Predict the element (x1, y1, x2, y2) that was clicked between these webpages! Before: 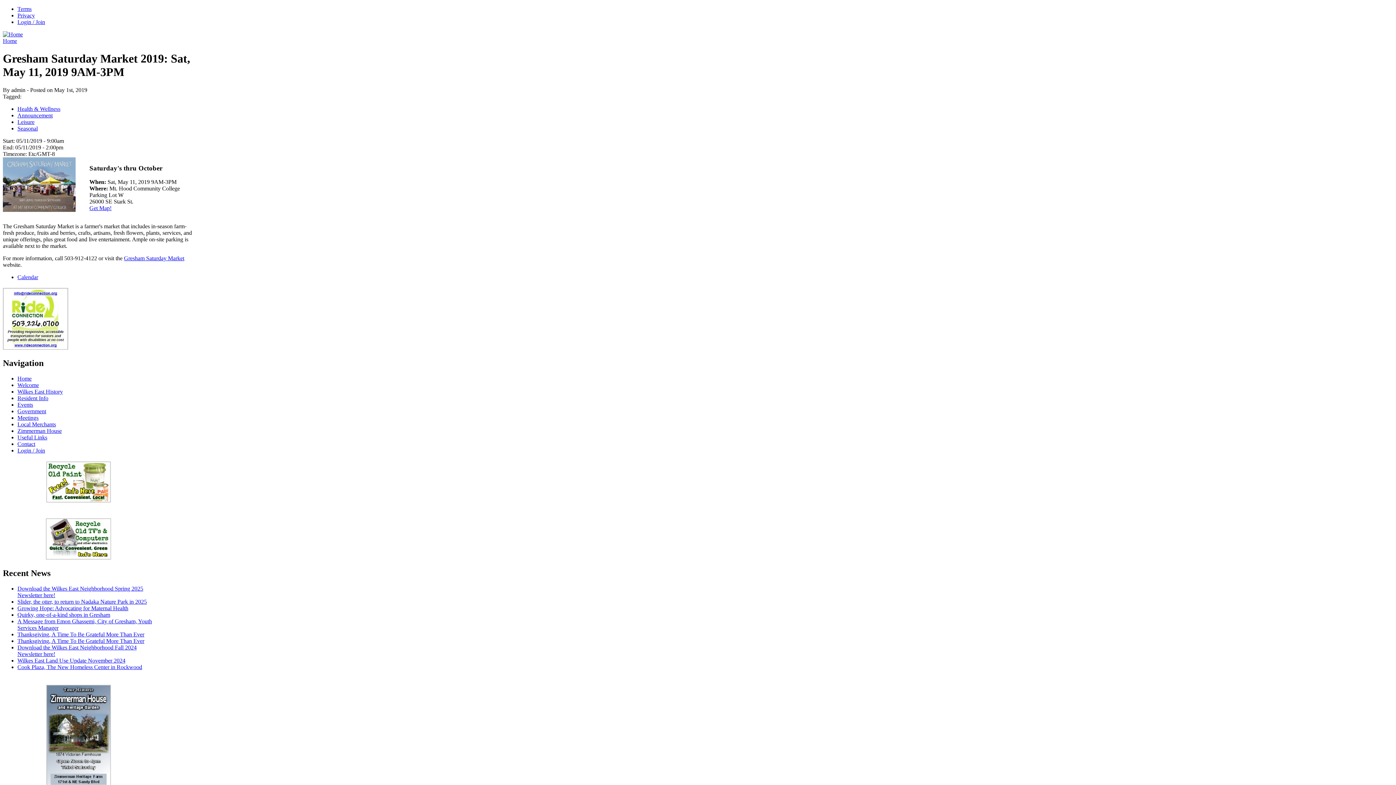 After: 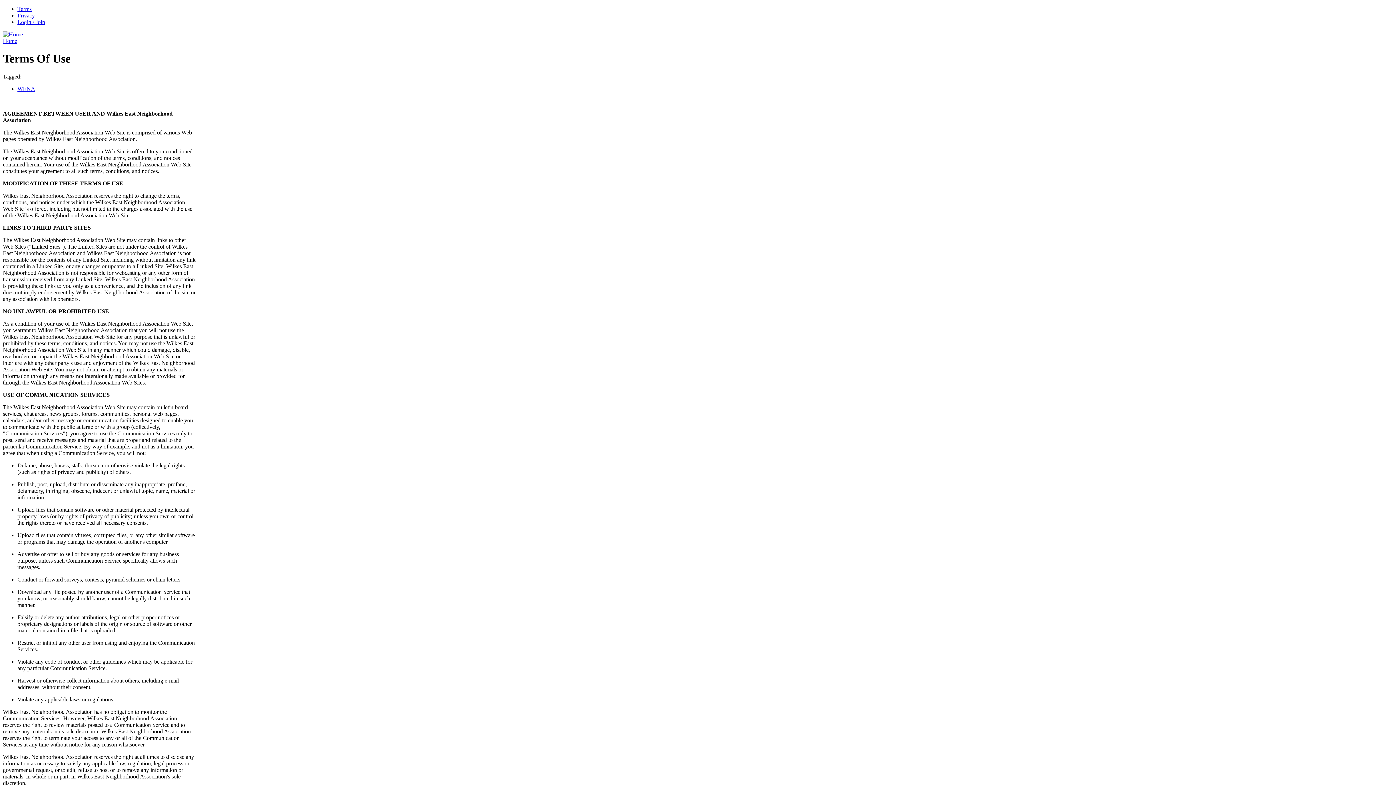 Action: bbox: (17, 5, 31, 12) label: Terms